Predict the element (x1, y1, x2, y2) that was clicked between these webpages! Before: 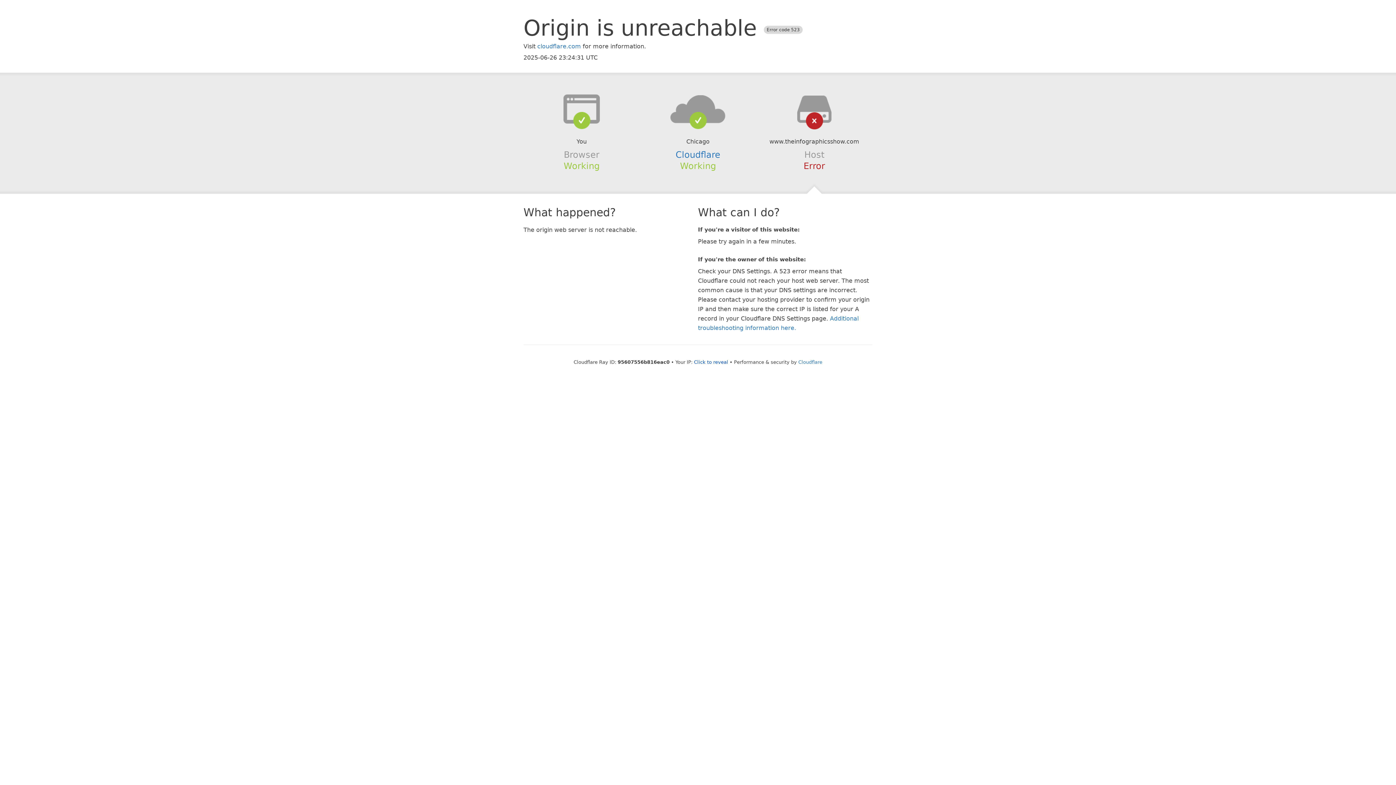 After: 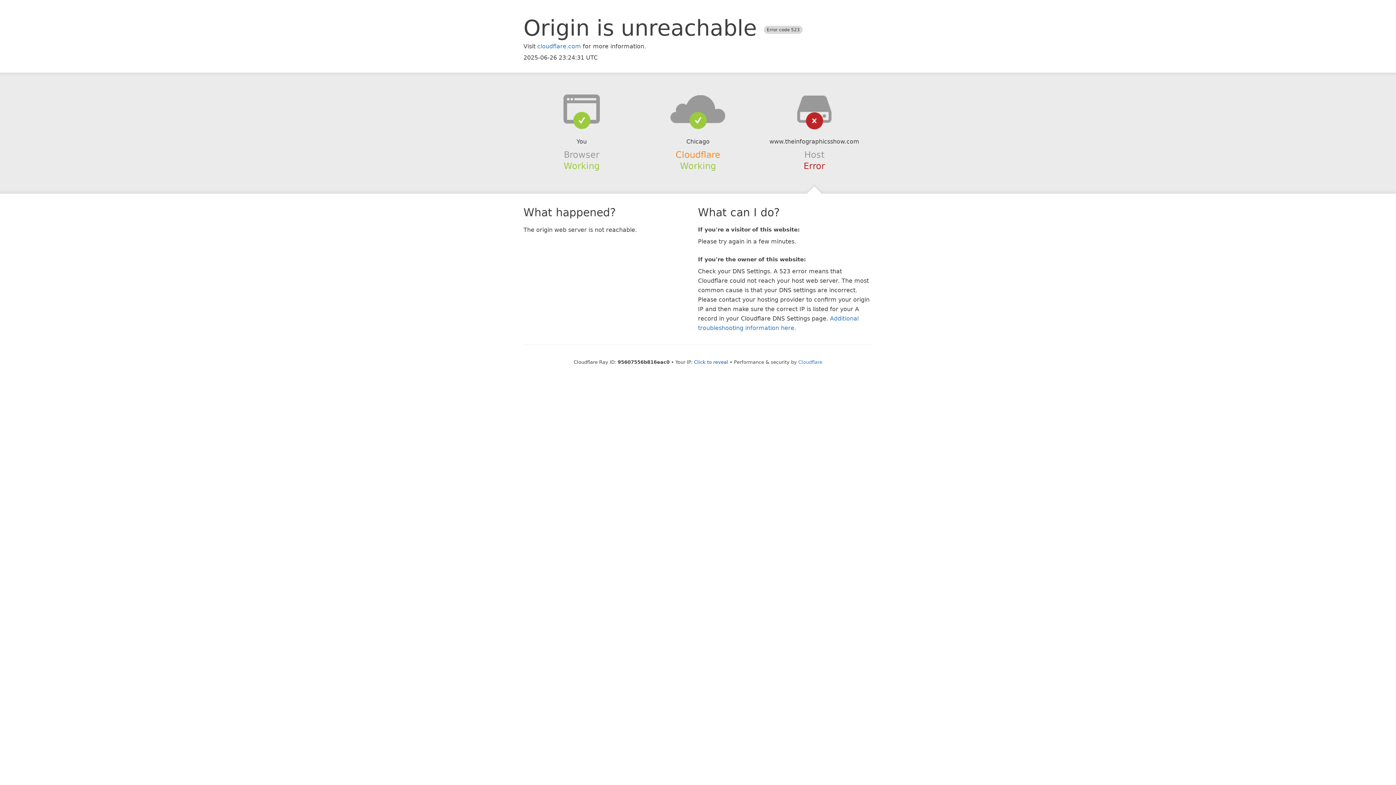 Action: bbox: (675, 149, 720, 159) label: Cloudflare